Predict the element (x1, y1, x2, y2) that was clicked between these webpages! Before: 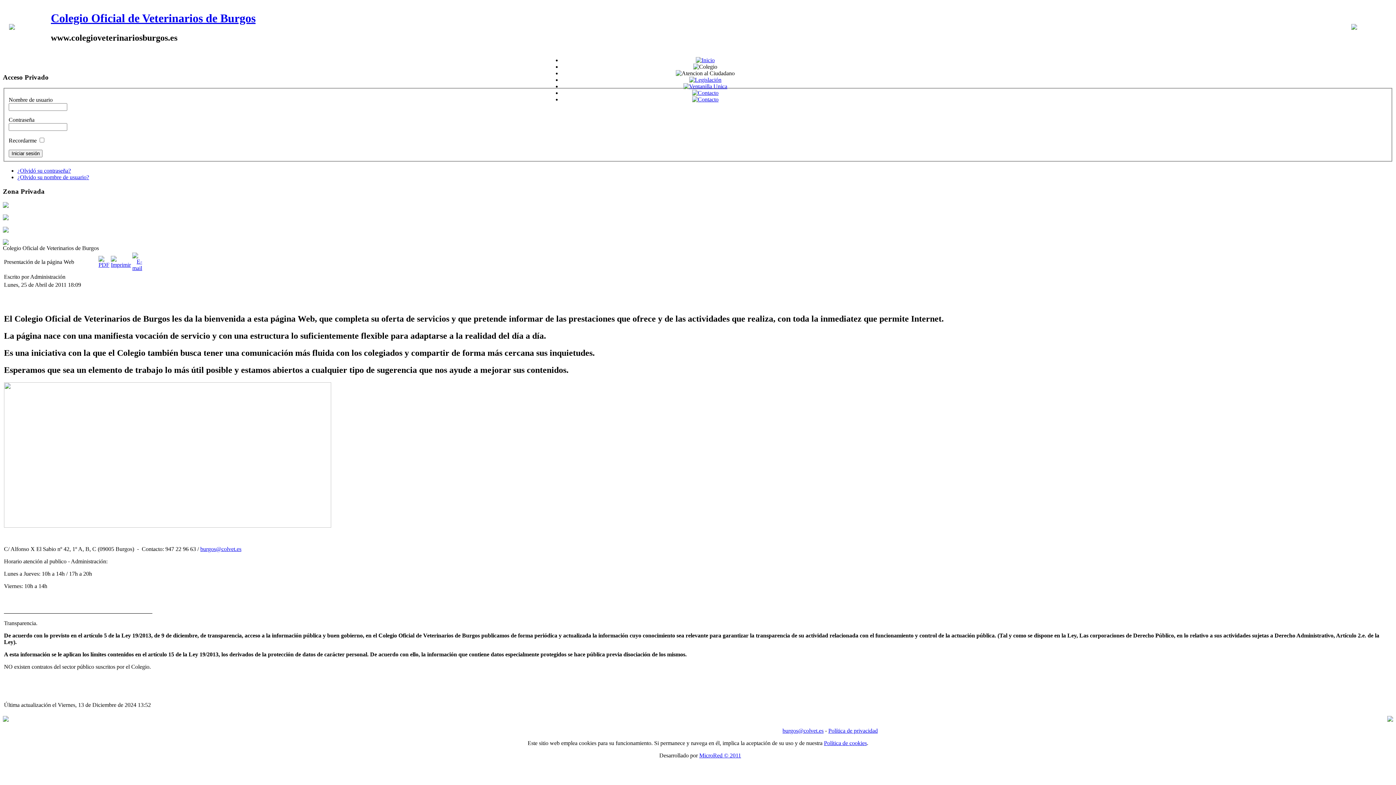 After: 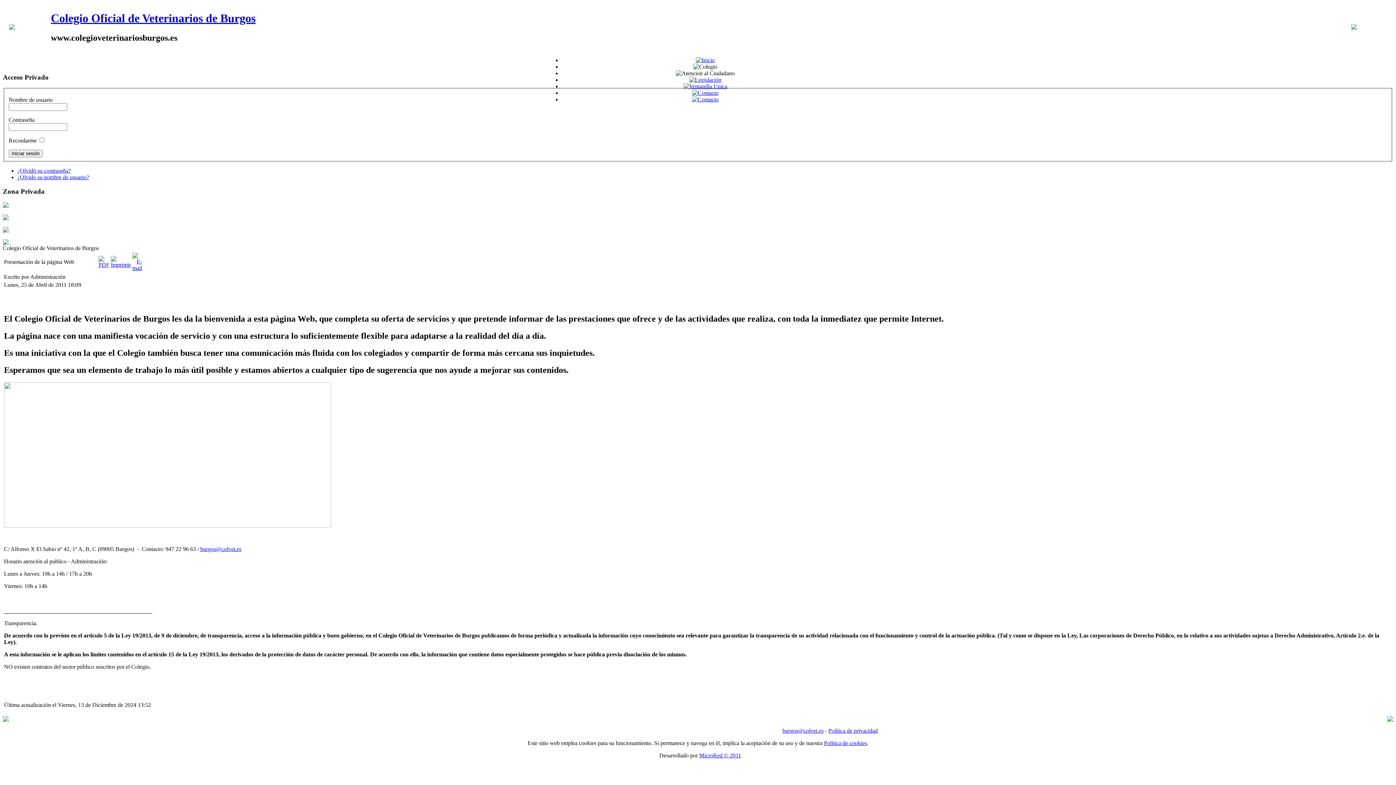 Action: bbox: (693, 63, 717, 69)